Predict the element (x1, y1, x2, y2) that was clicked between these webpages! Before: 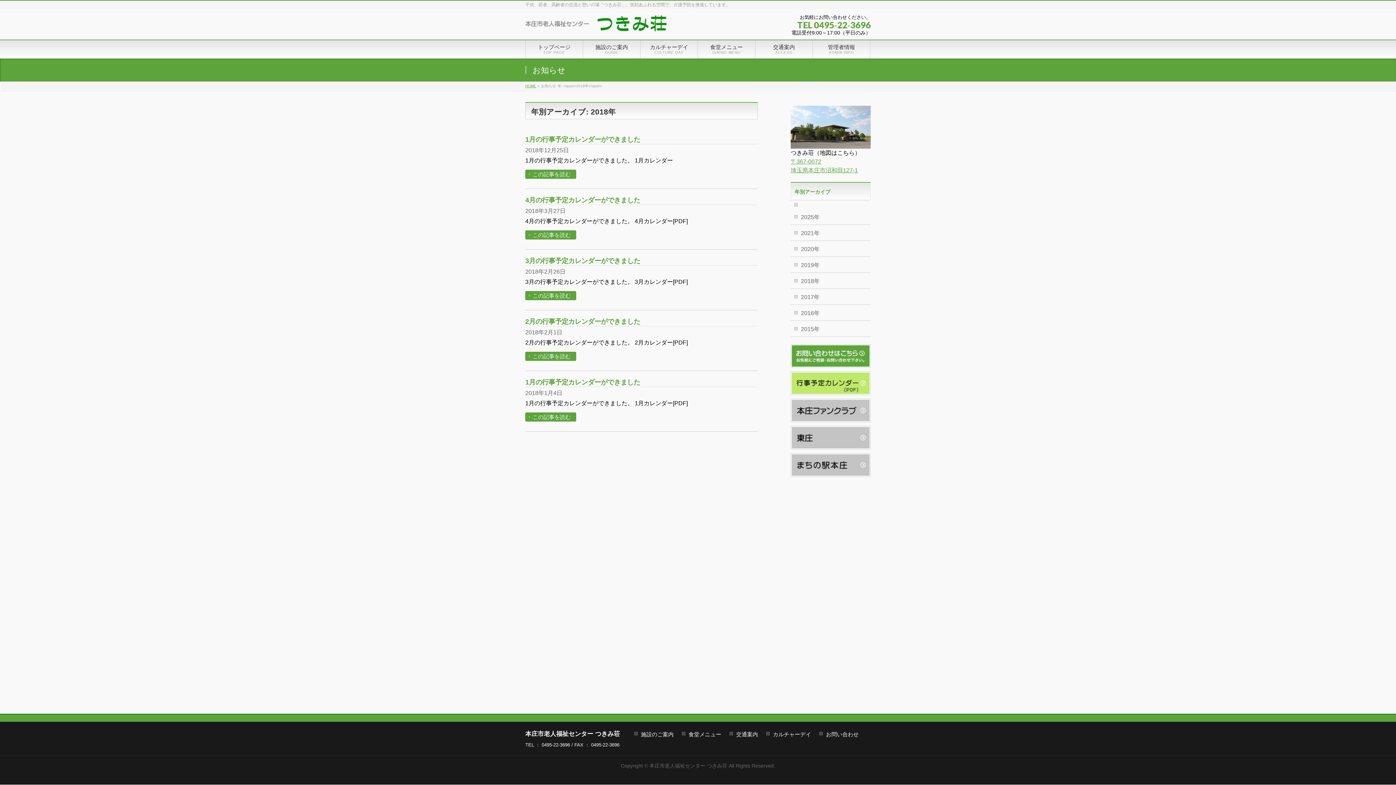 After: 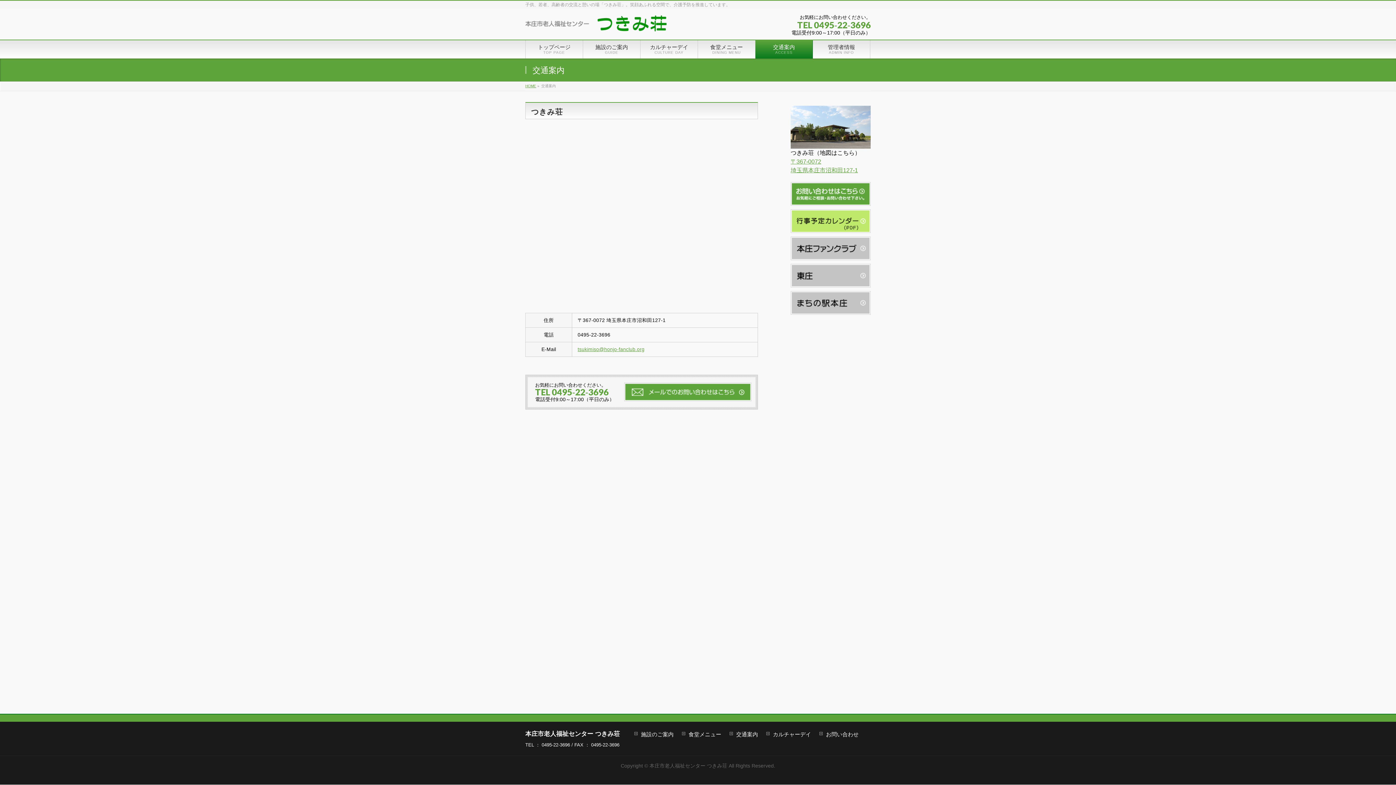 Action: bbox: (755, 40, 813, 58) label: 交通案内
ACCESS